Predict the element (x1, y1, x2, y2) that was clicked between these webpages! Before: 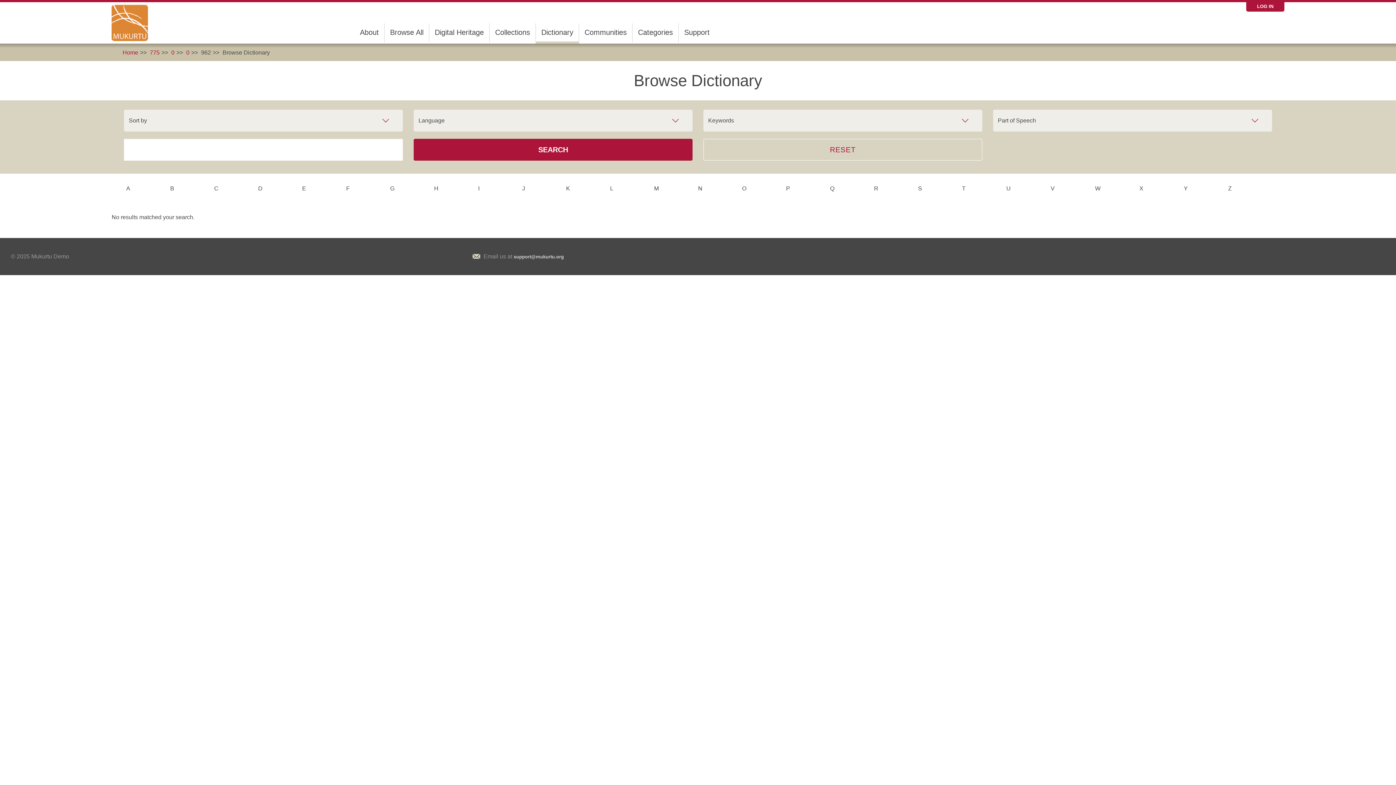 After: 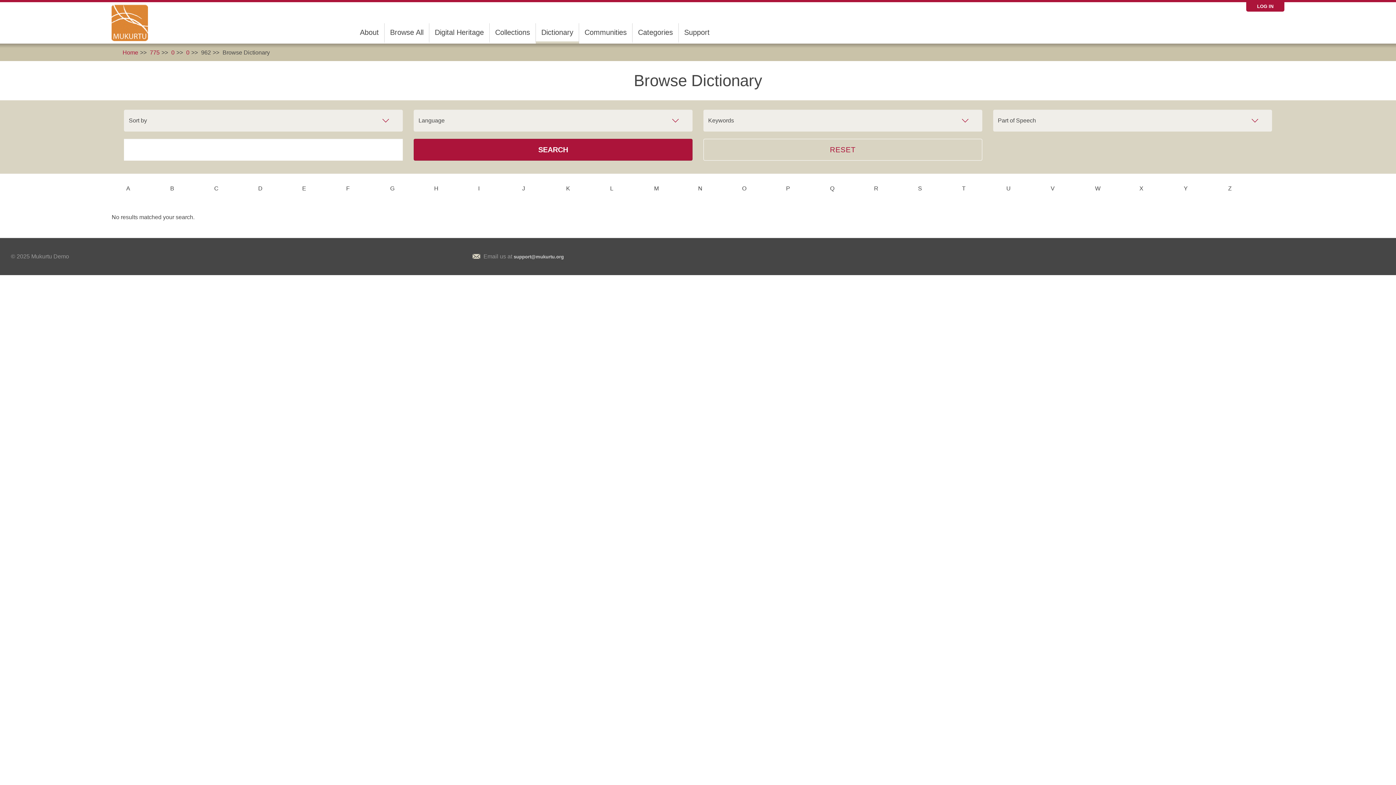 Action: label: SEARCH bbox: (413, 138, 692, 160)